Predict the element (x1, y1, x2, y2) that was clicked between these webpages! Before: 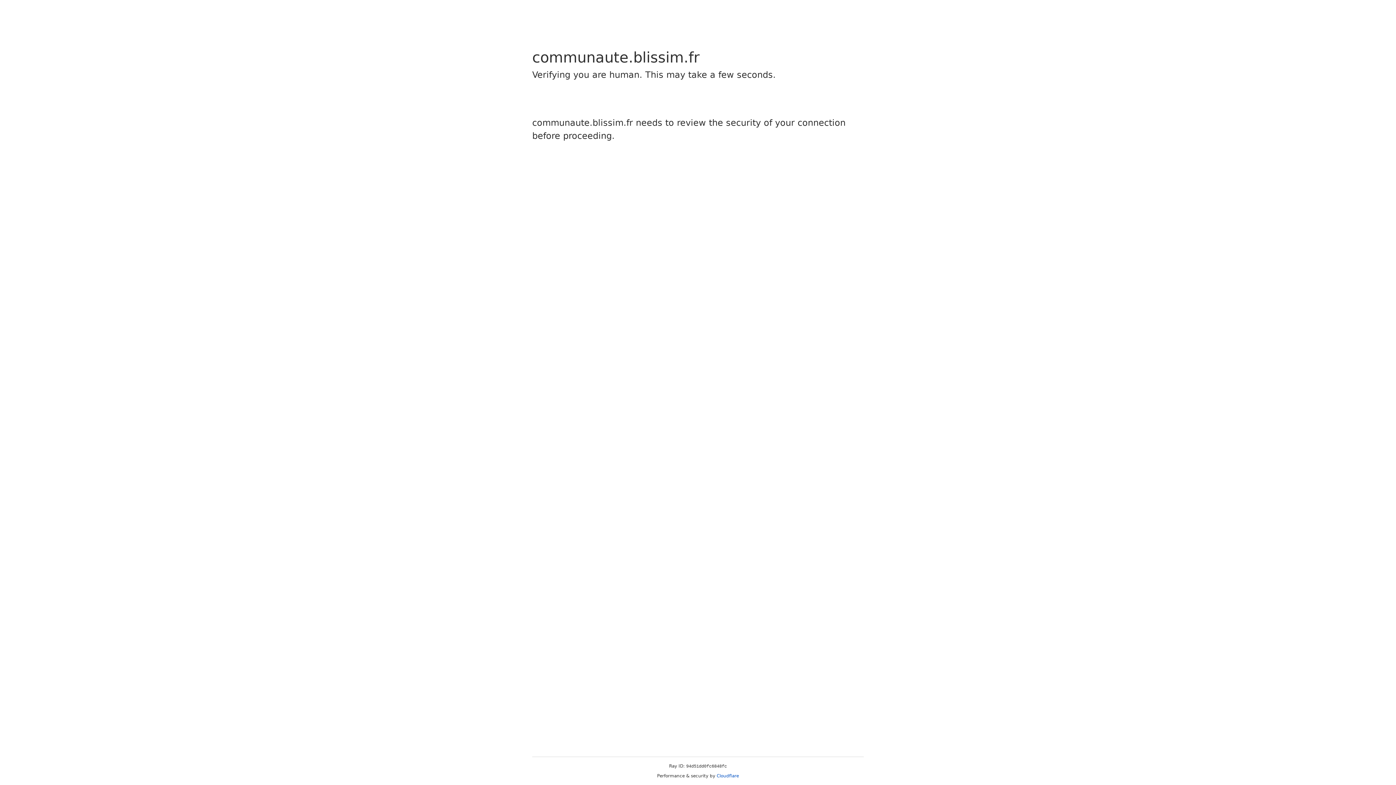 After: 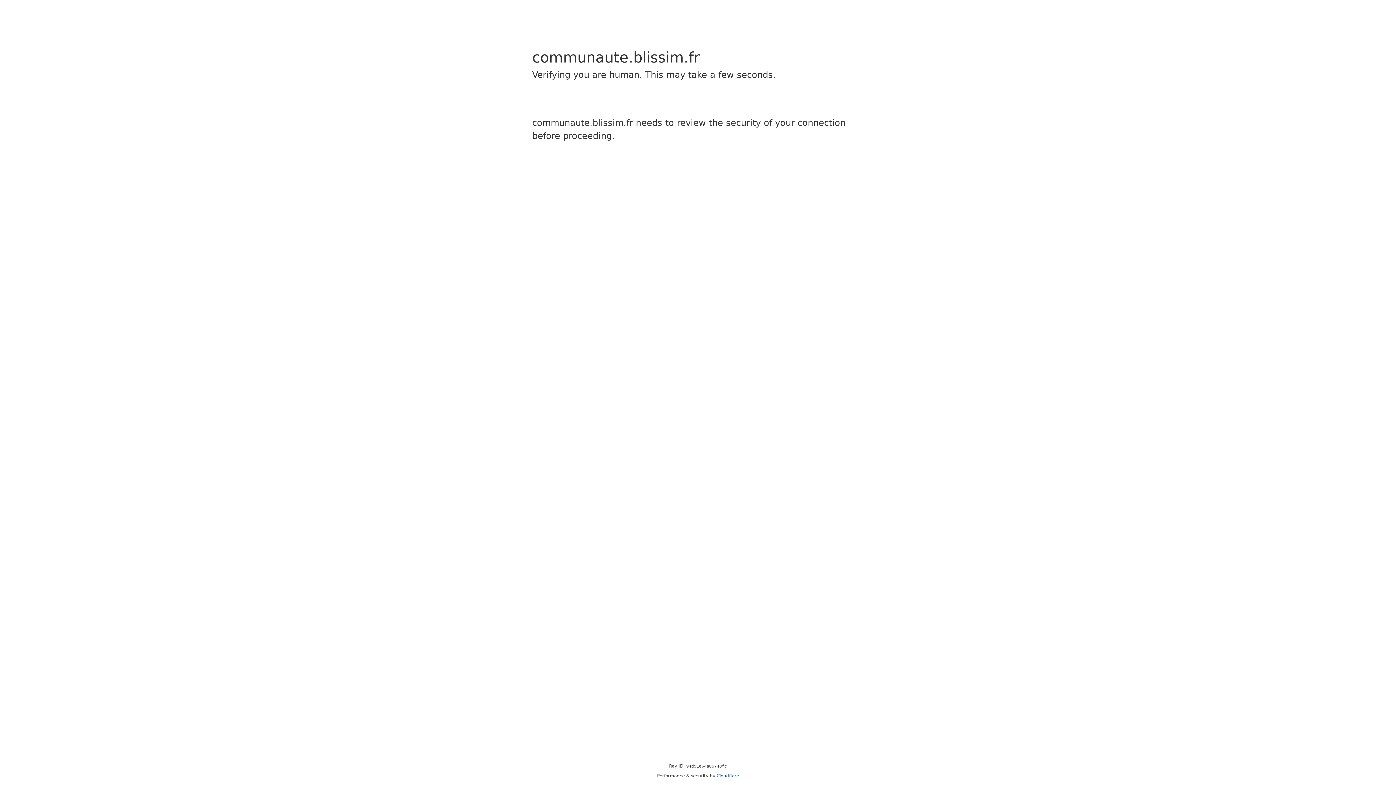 Action: label: Cloudflare bbox: (716, 773, 739, 778)